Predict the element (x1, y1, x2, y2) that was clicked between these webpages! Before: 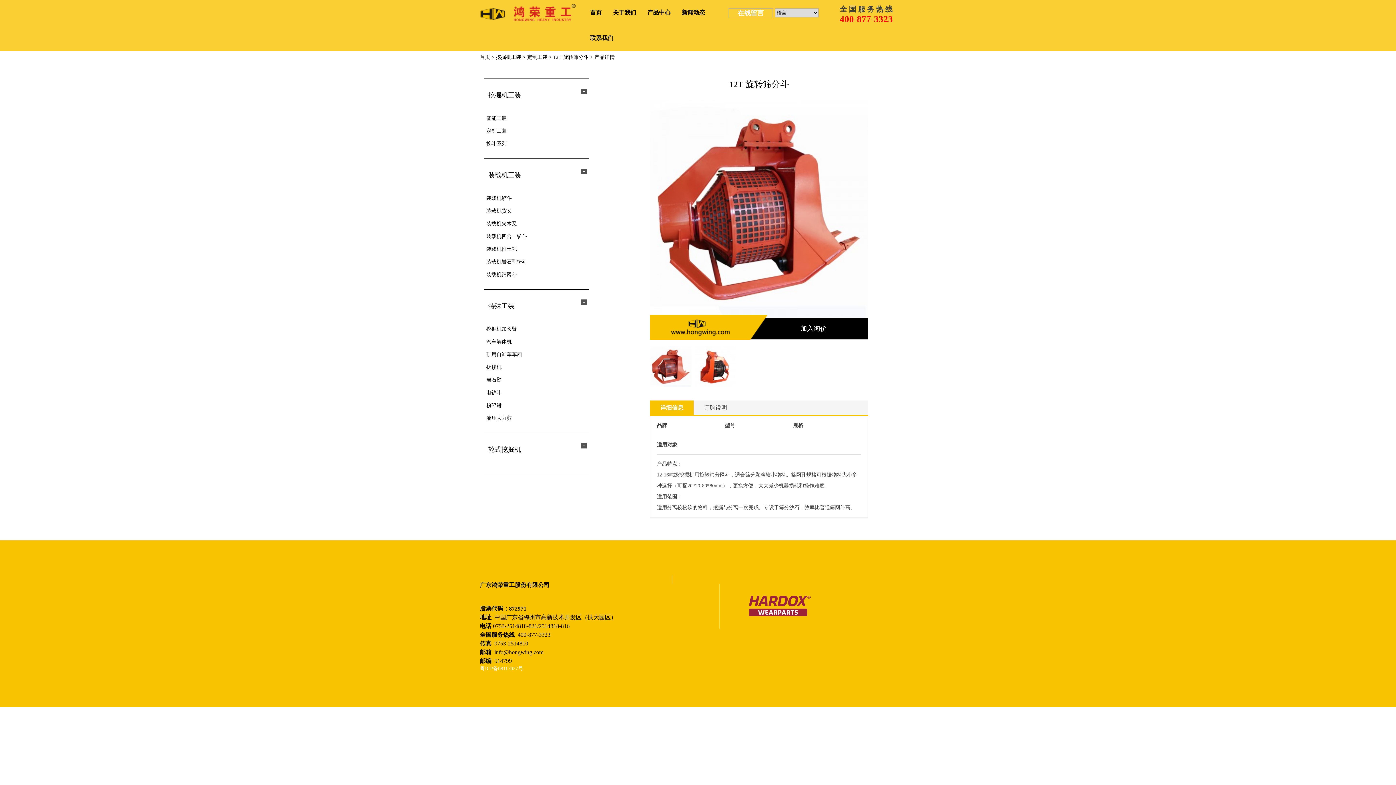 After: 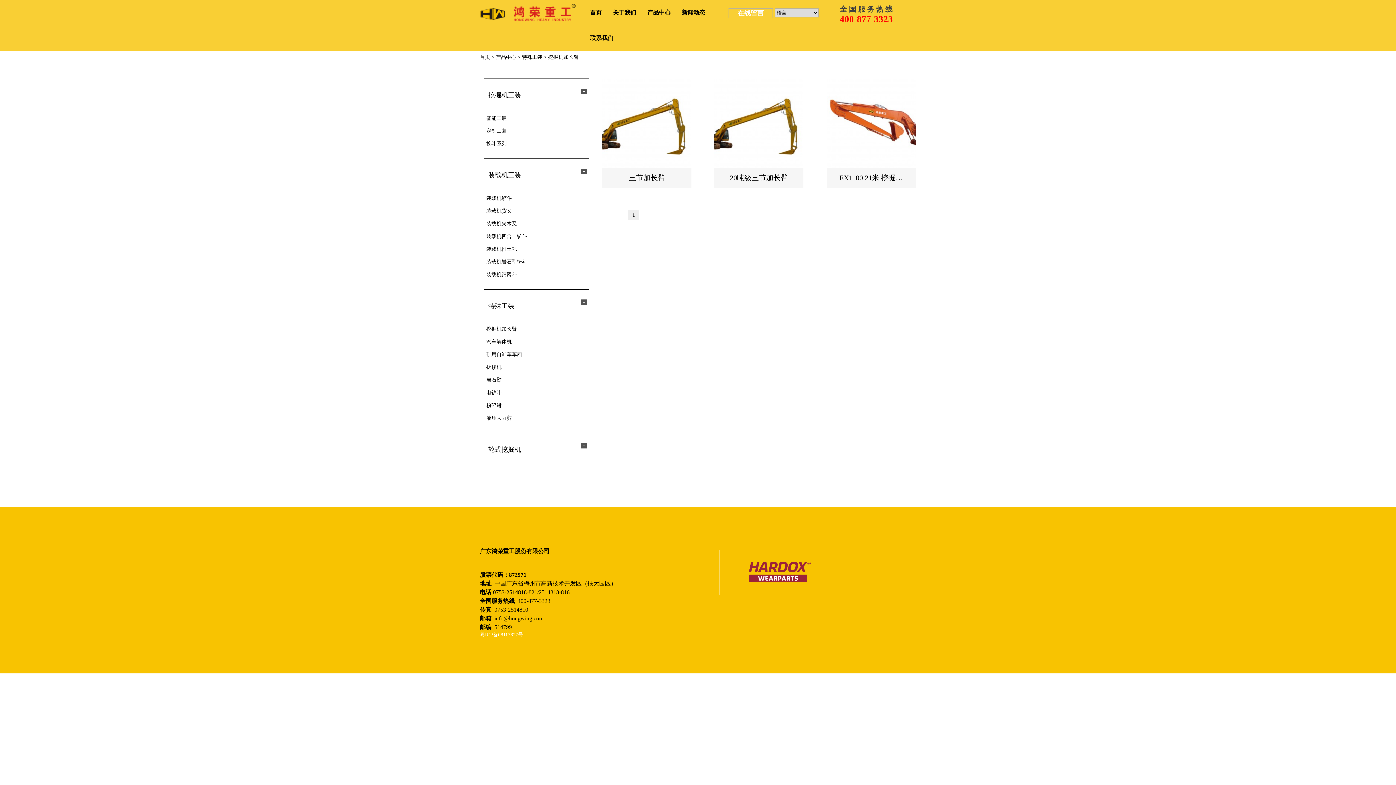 Action: label: 挖掘机加长臂 bbox: (486, 326, 517, 332)